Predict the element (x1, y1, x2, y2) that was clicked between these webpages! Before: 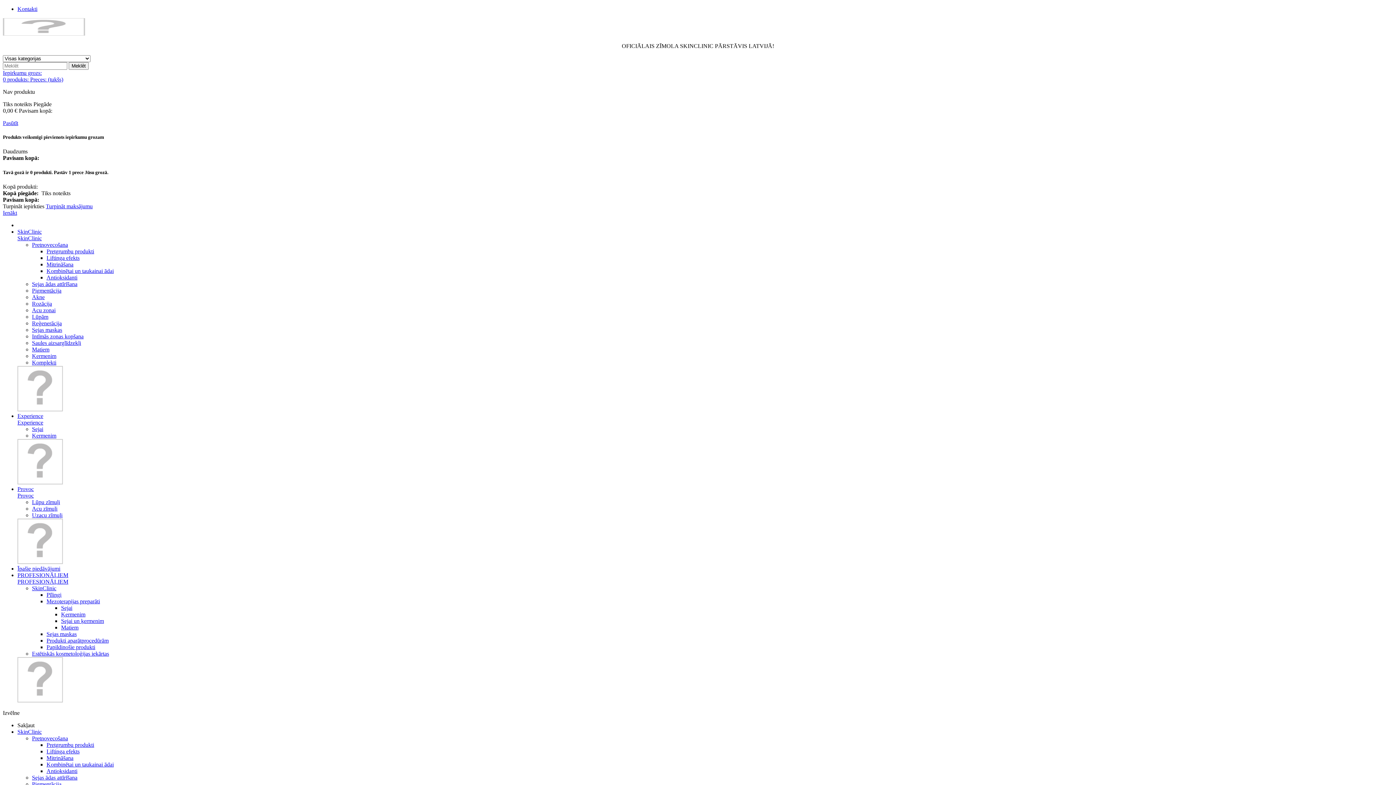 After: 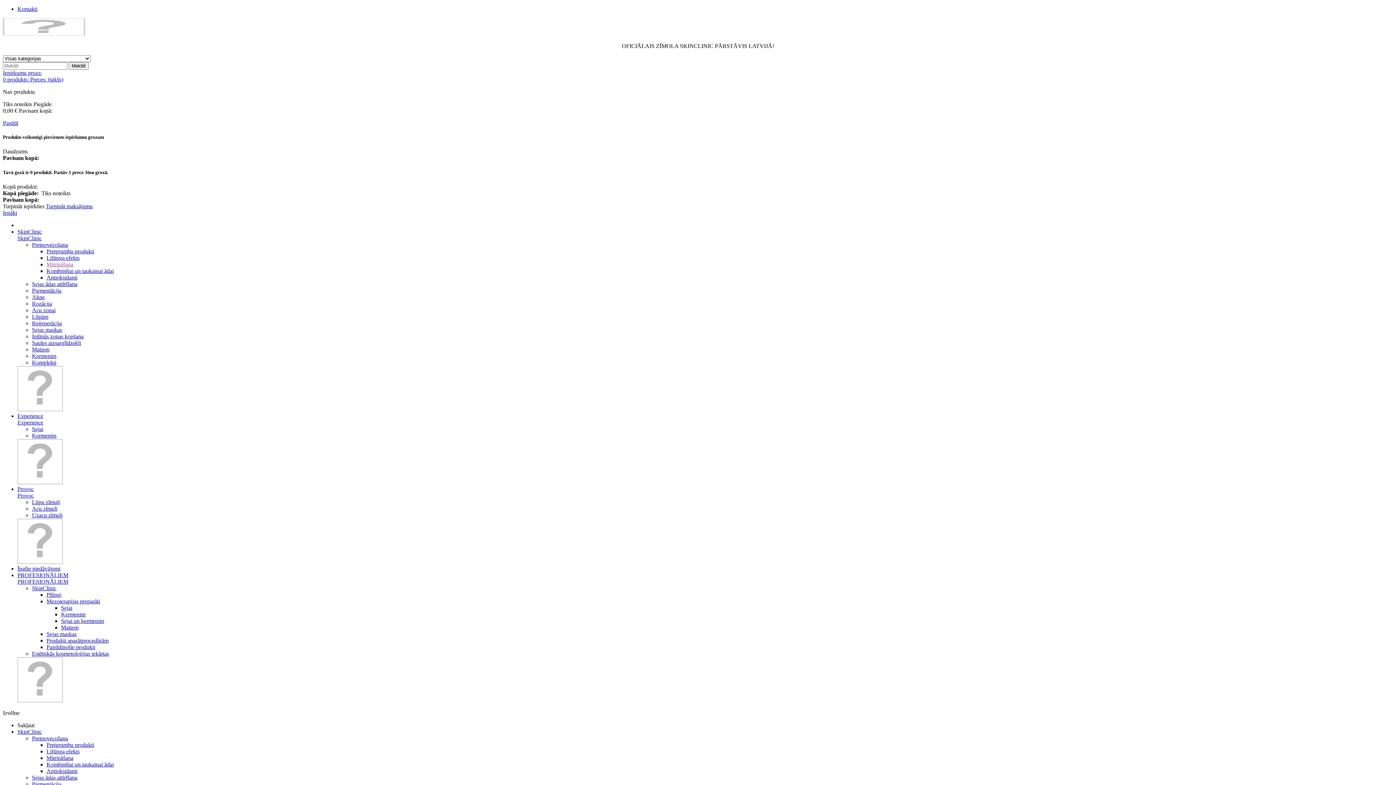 Action: bbox: (46, 755, 73, 761) label: Mitrināšana